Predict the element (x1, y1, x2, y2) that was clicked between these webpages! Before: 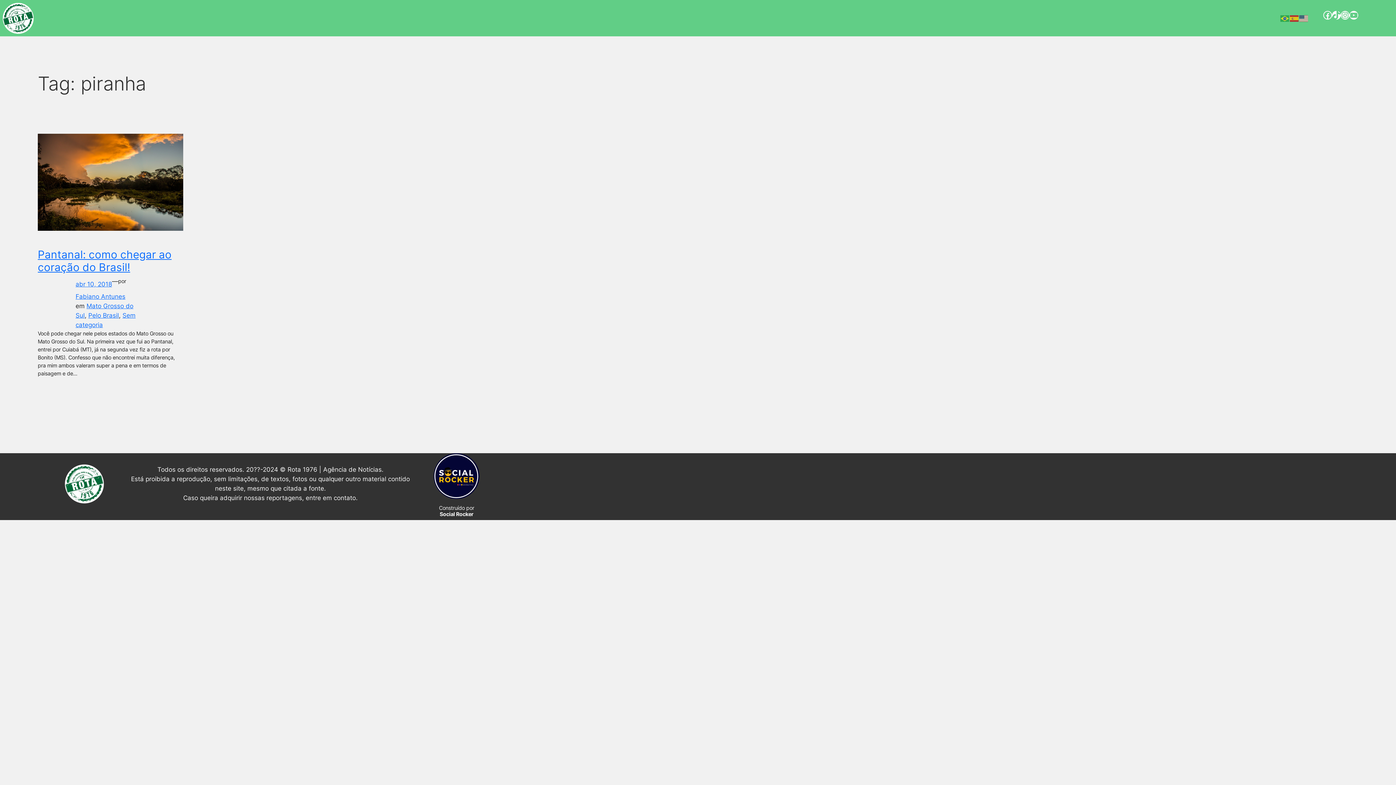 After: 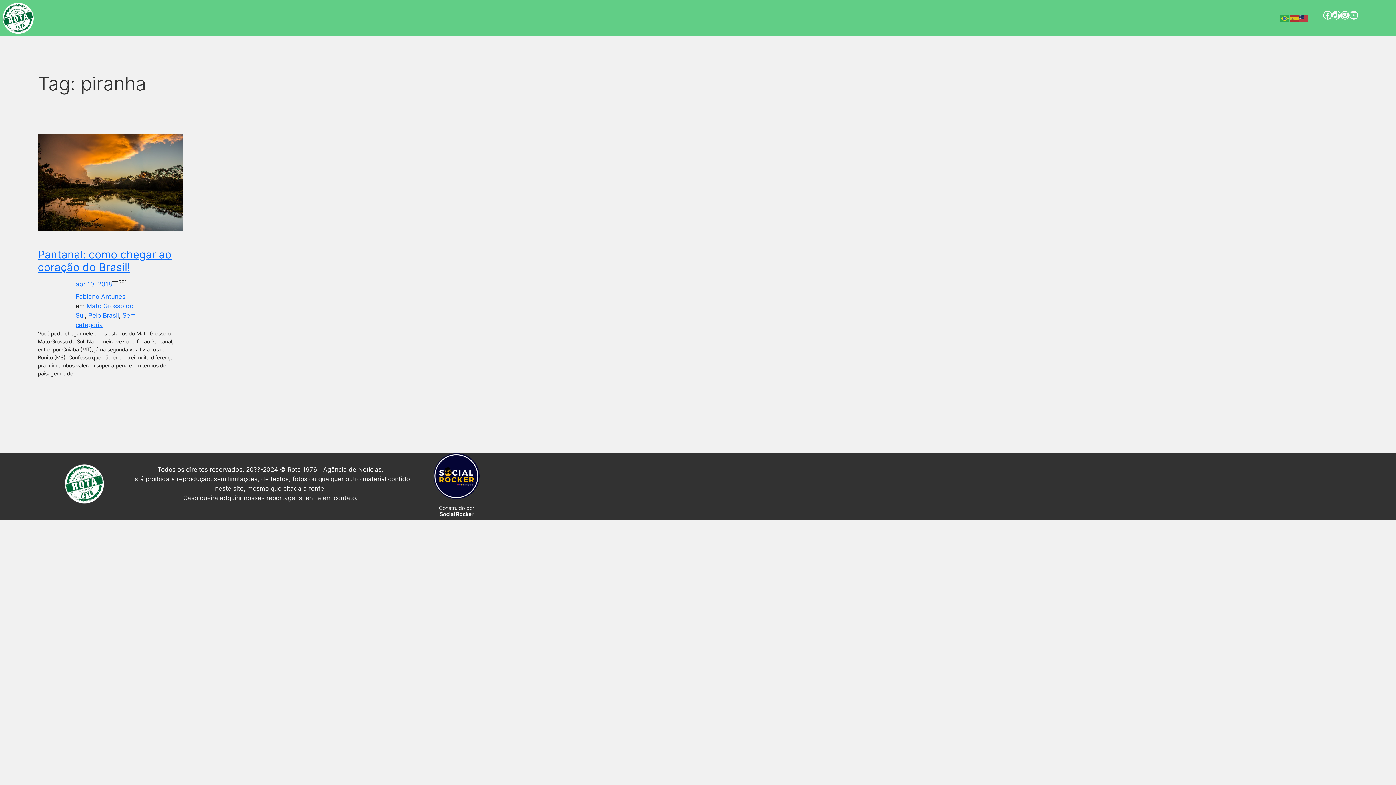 Action: bbox: (1299, 14, 1309, 21)